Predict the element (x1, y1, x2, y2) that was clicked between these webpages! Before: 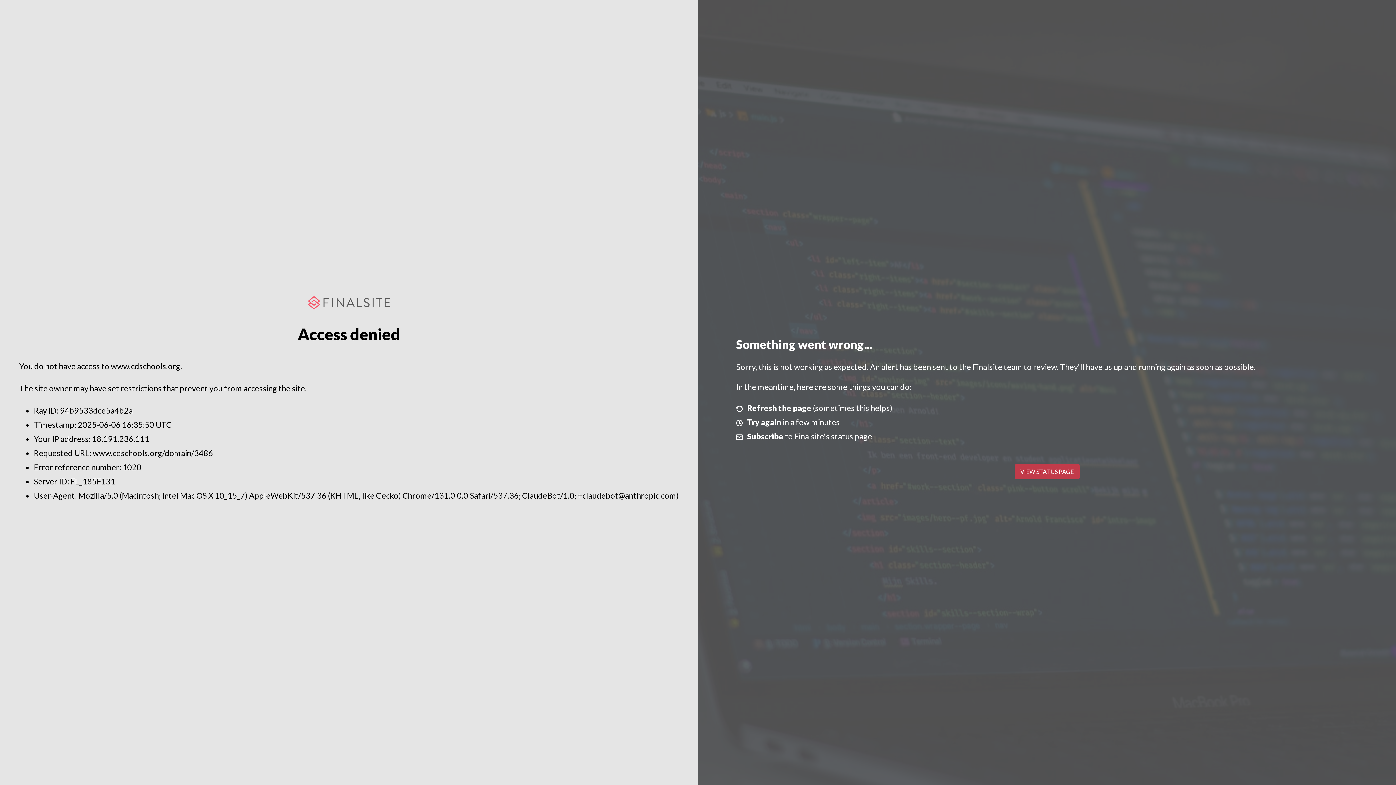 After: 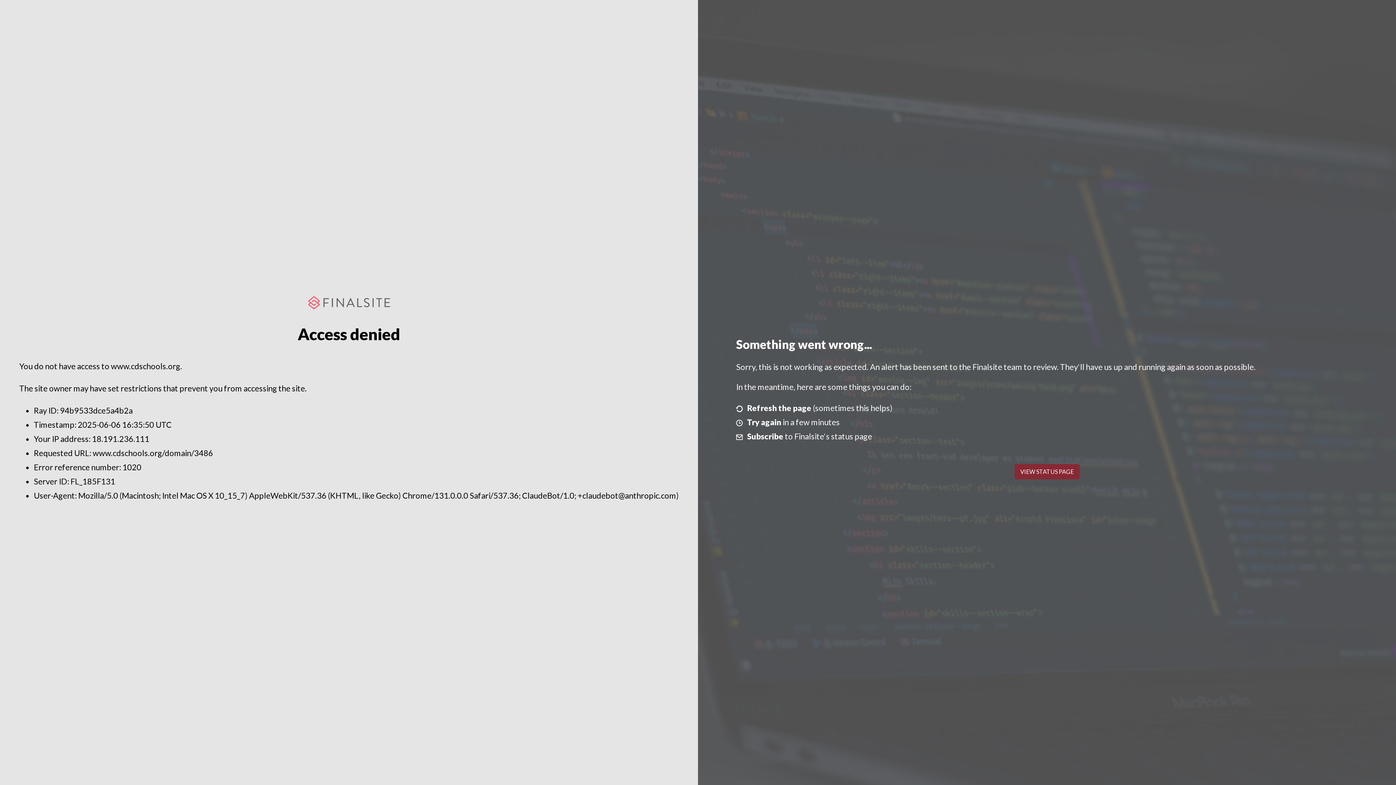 Action: label: VIEW STATUS PAGE bbox: (1014, 464, 1079, 479)